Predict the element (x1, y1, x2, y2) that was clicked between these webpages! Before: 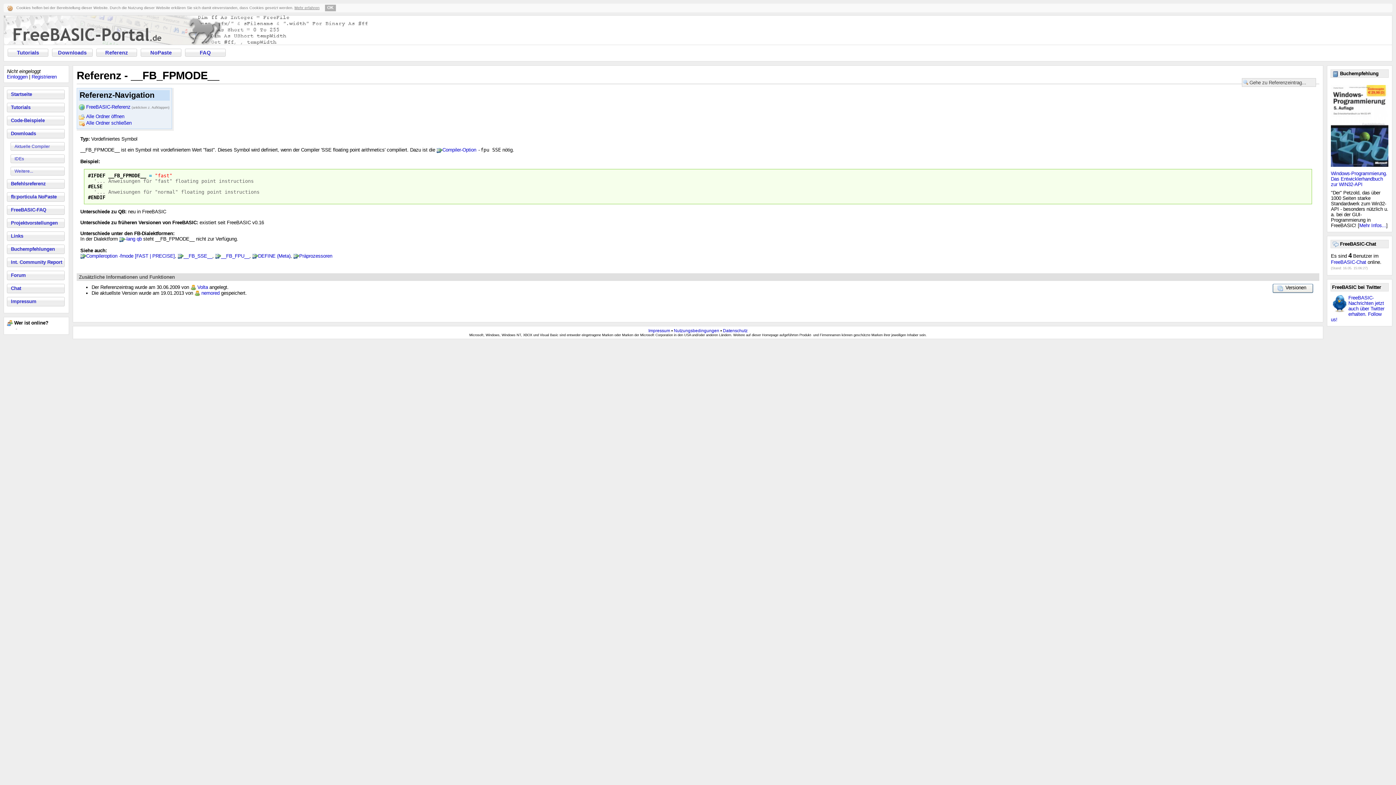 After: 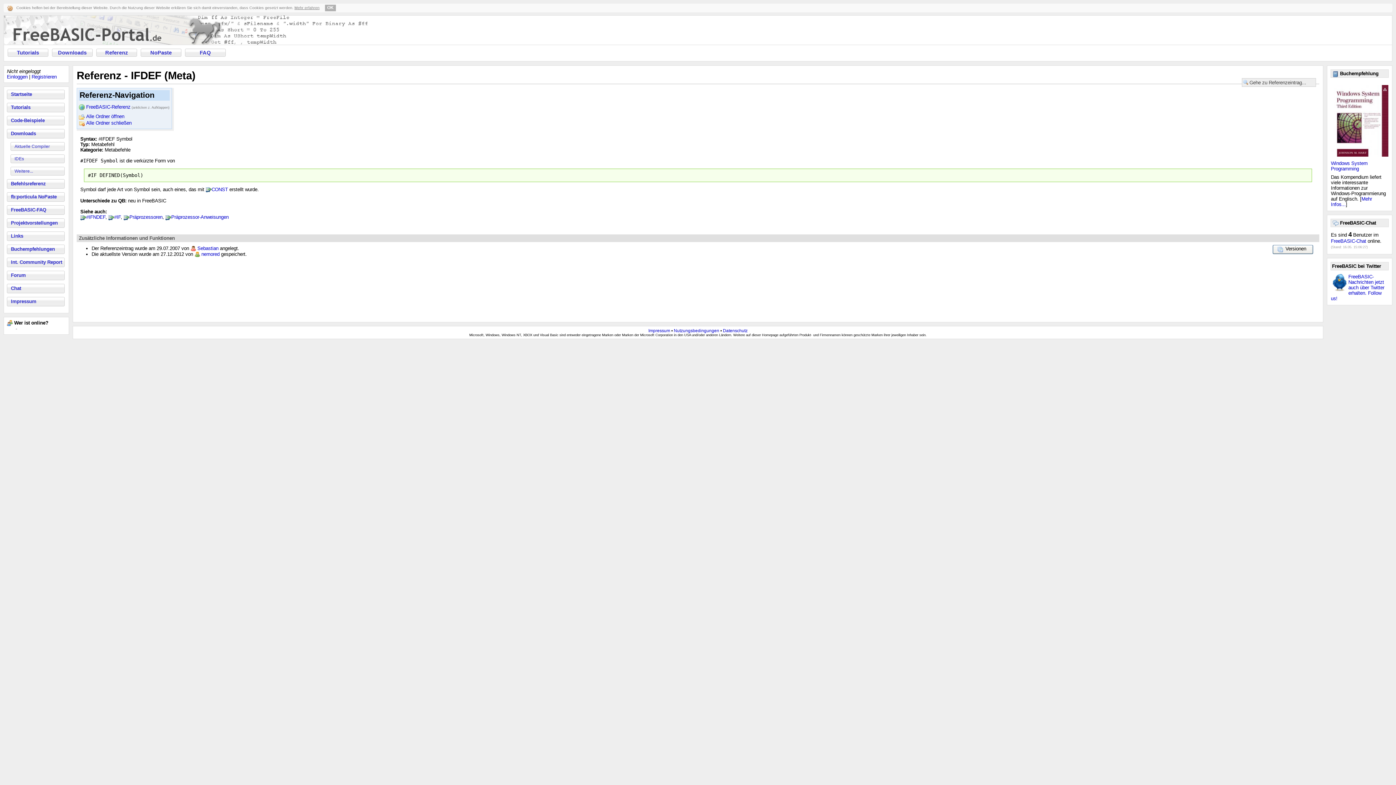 Action: bbox: (88, 173, 105, 178) label: #IFDEF